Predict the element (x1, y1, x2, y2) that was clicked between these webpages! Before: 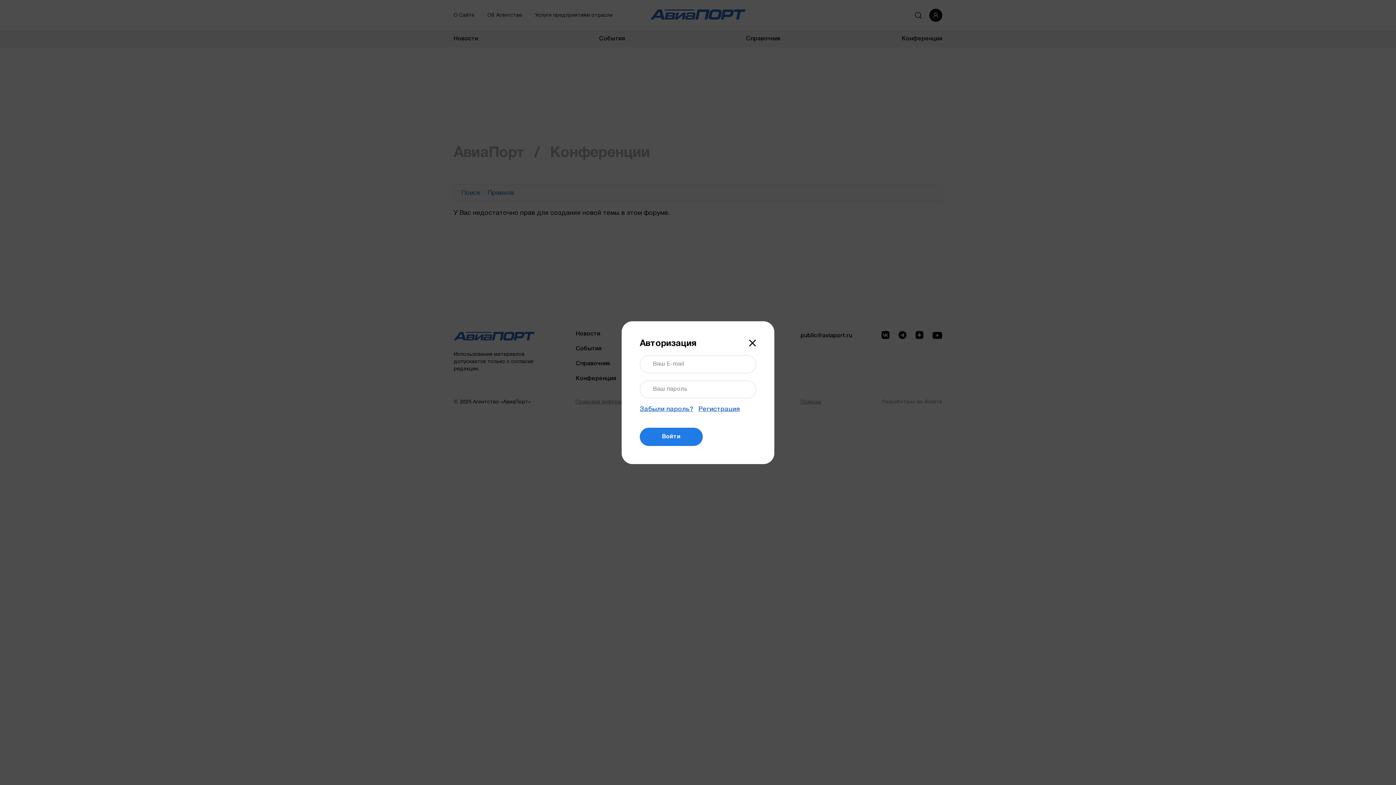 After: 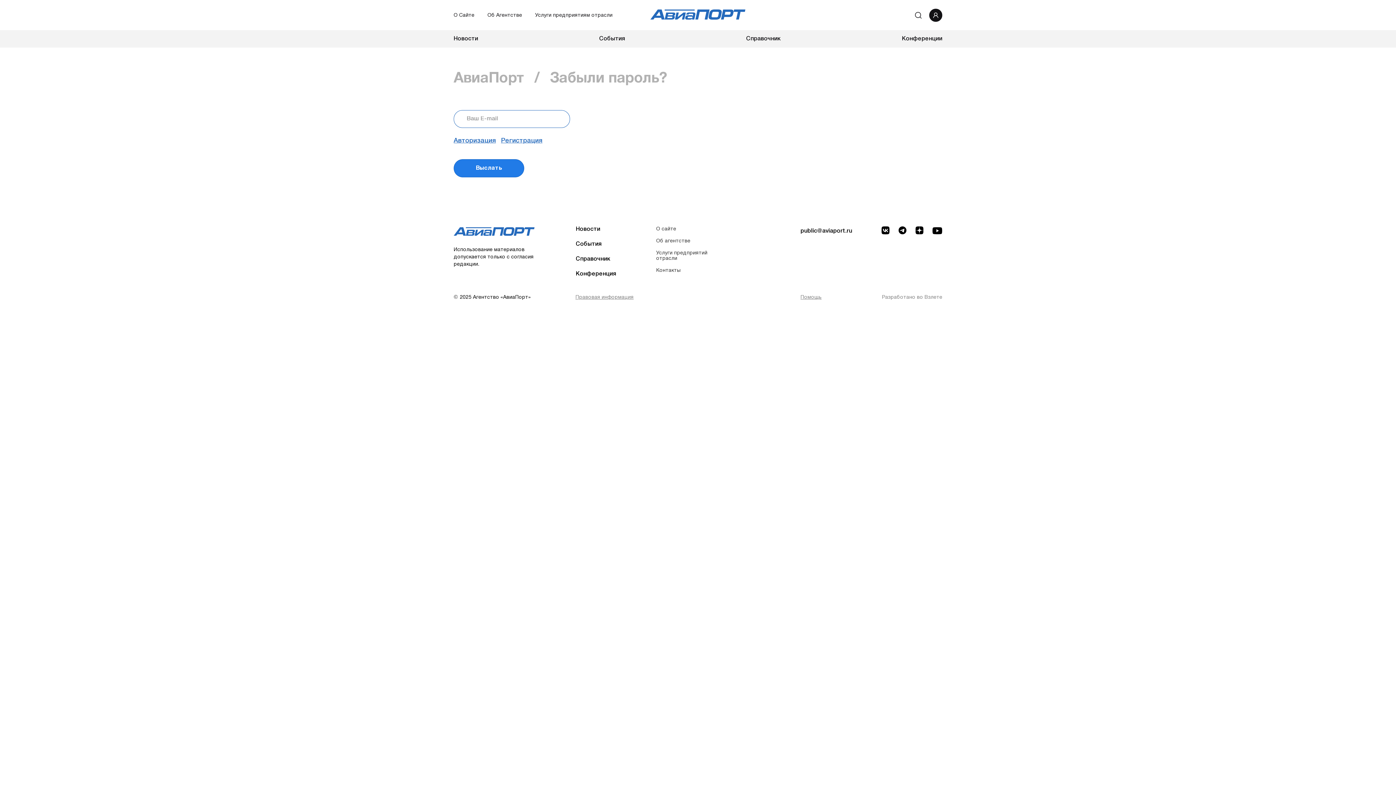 Action: bbox: (640, 406, 693, 412) label: Забыли пароль?